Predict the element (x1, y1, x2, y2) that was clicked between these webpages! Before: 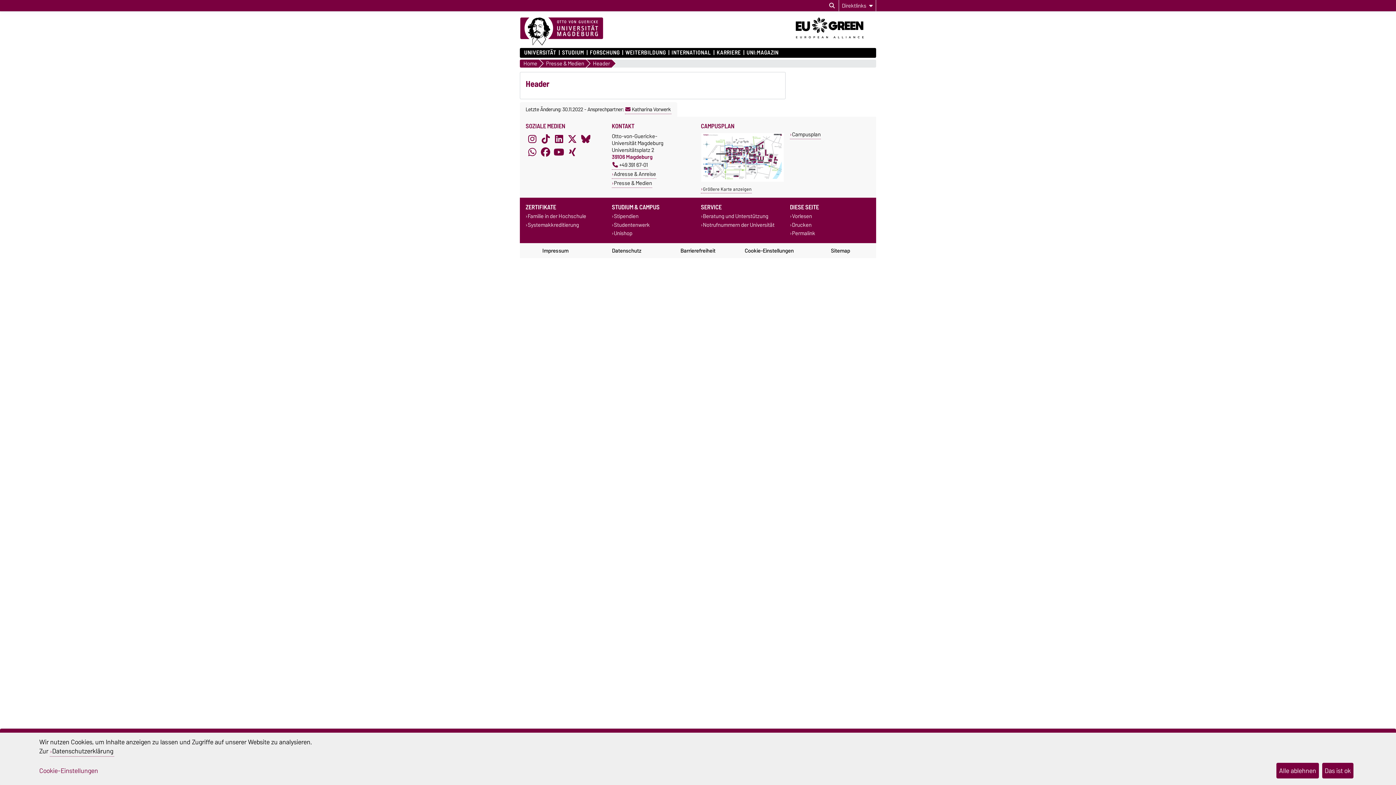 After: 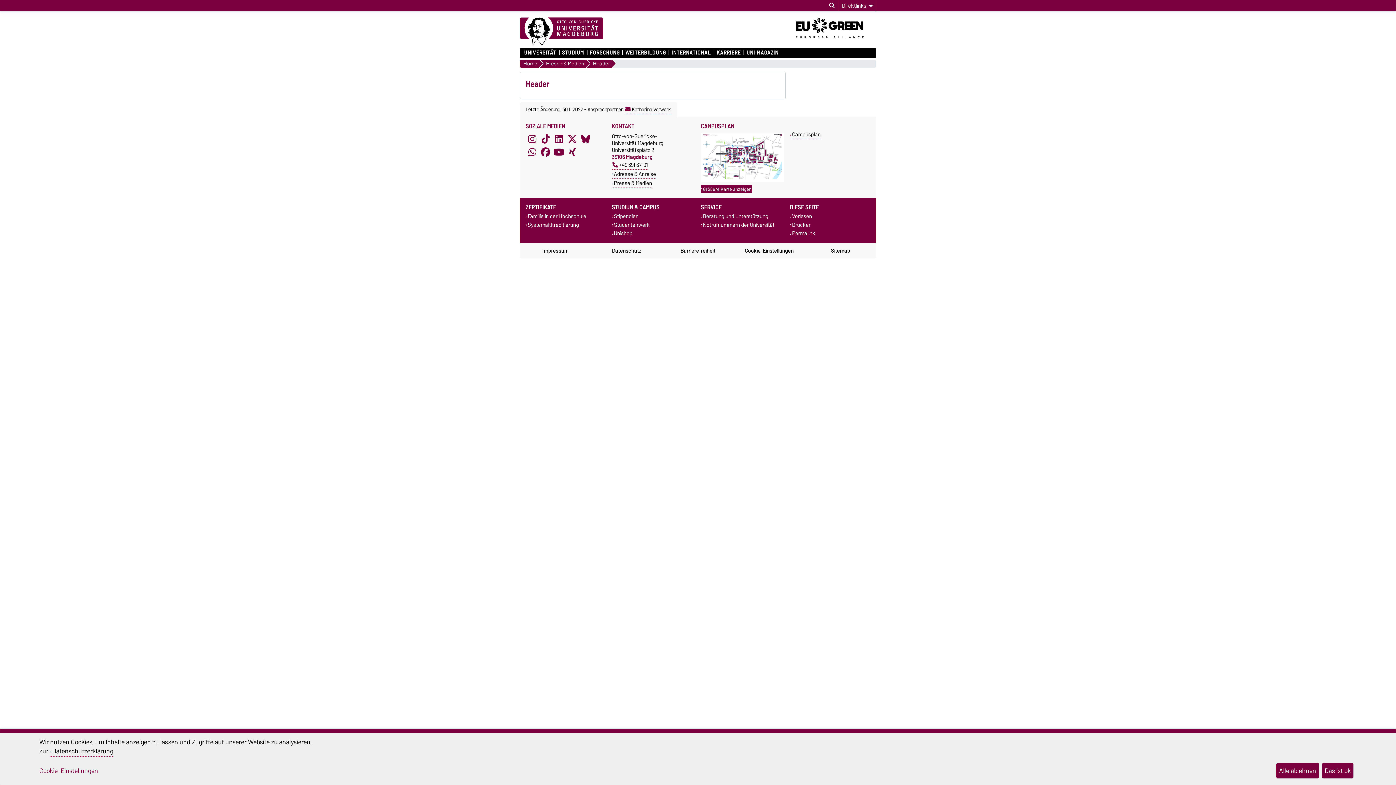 Action: label: Größere Karte anzeigen bbox: (701, 185, 751, 193)